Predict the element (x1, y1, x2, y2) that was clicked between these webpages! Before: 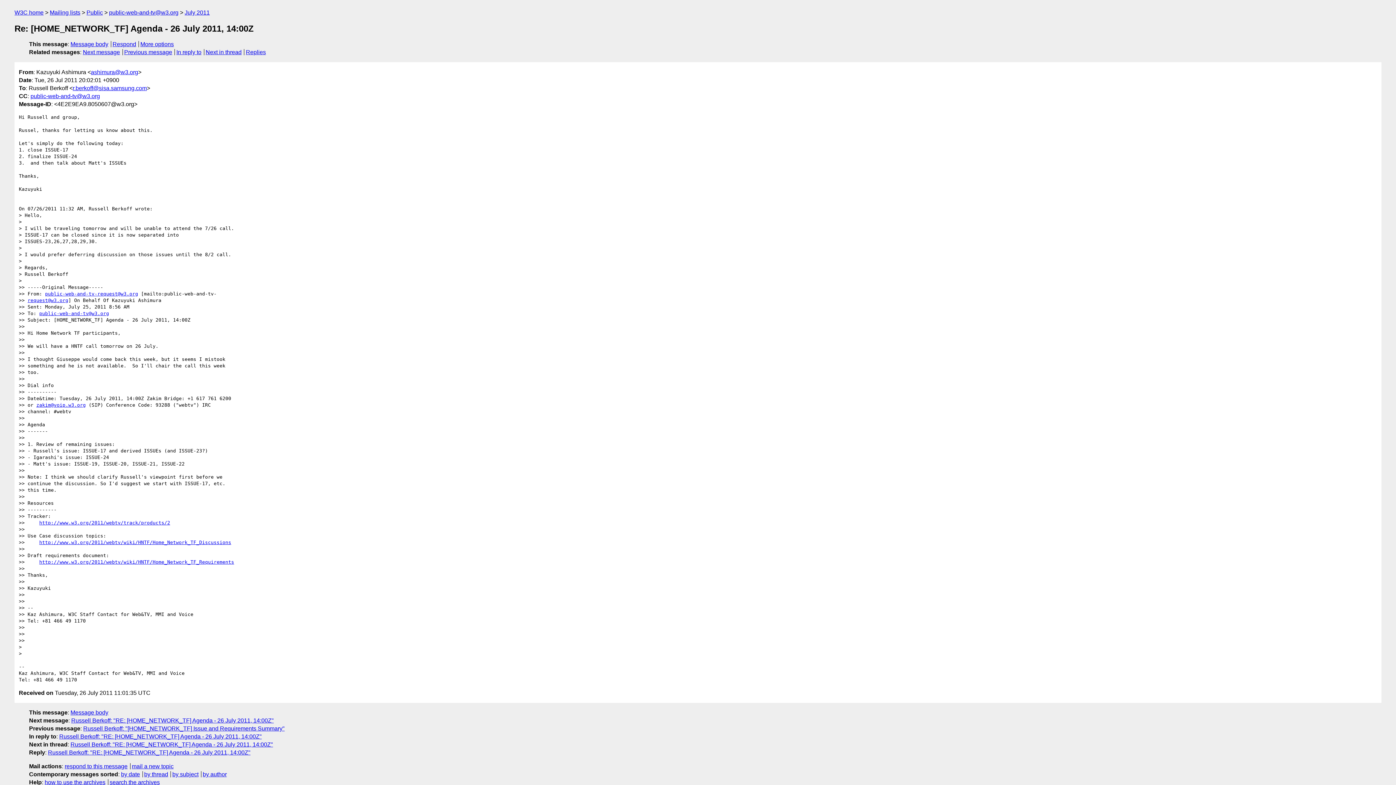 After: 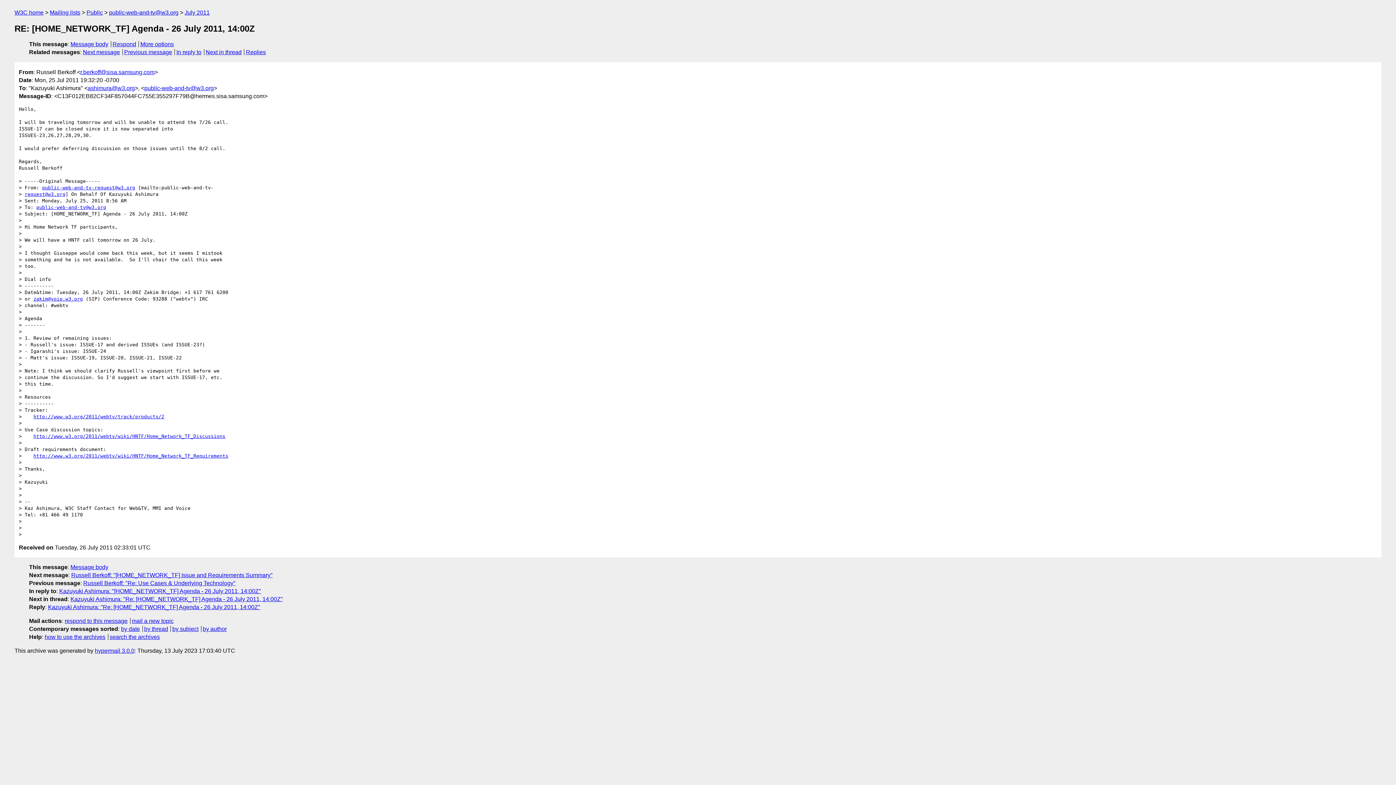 Action: label: Russell Berkoff: "RE: [HOME_NETWORK_TF] Agenda - 26 July 2011, 14:00Z" bbox: (59, 733, 261, 739)